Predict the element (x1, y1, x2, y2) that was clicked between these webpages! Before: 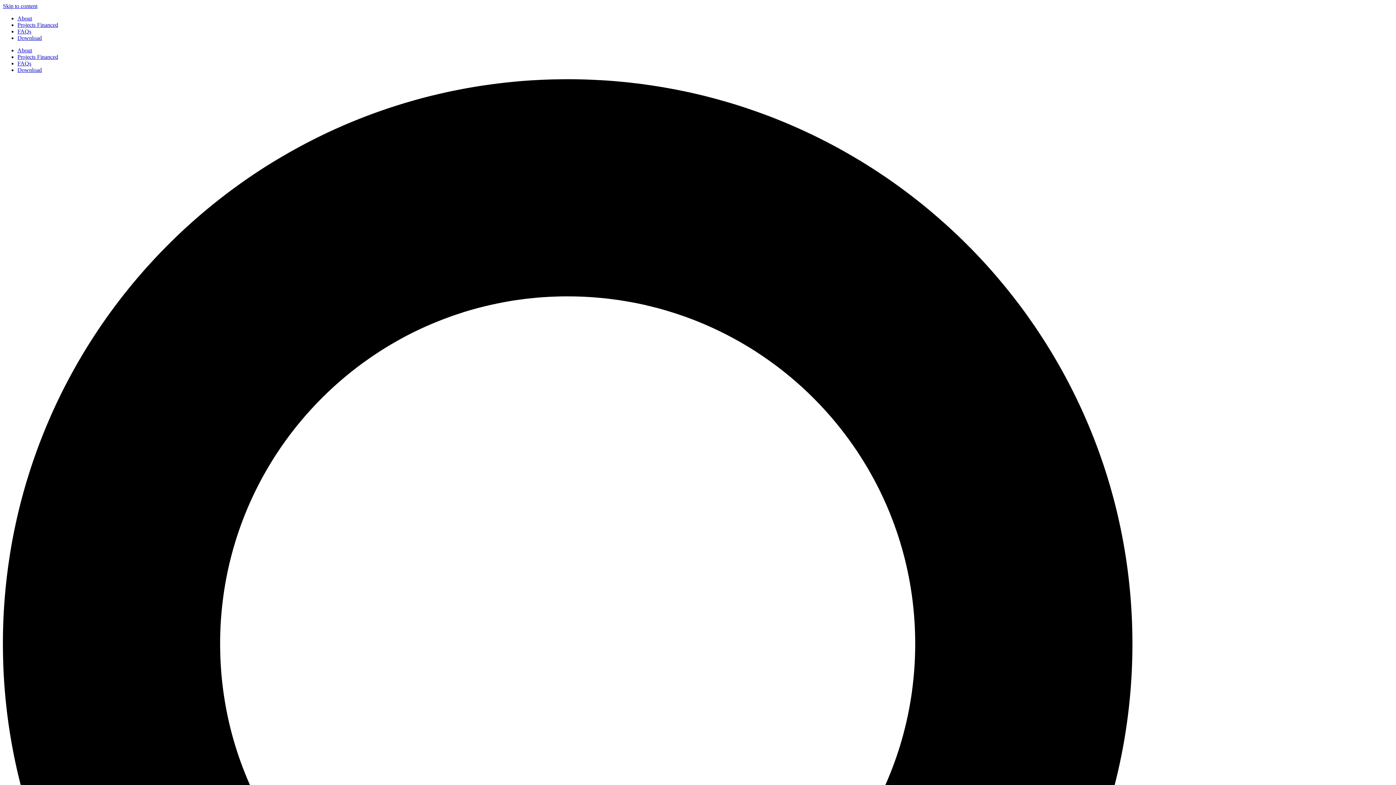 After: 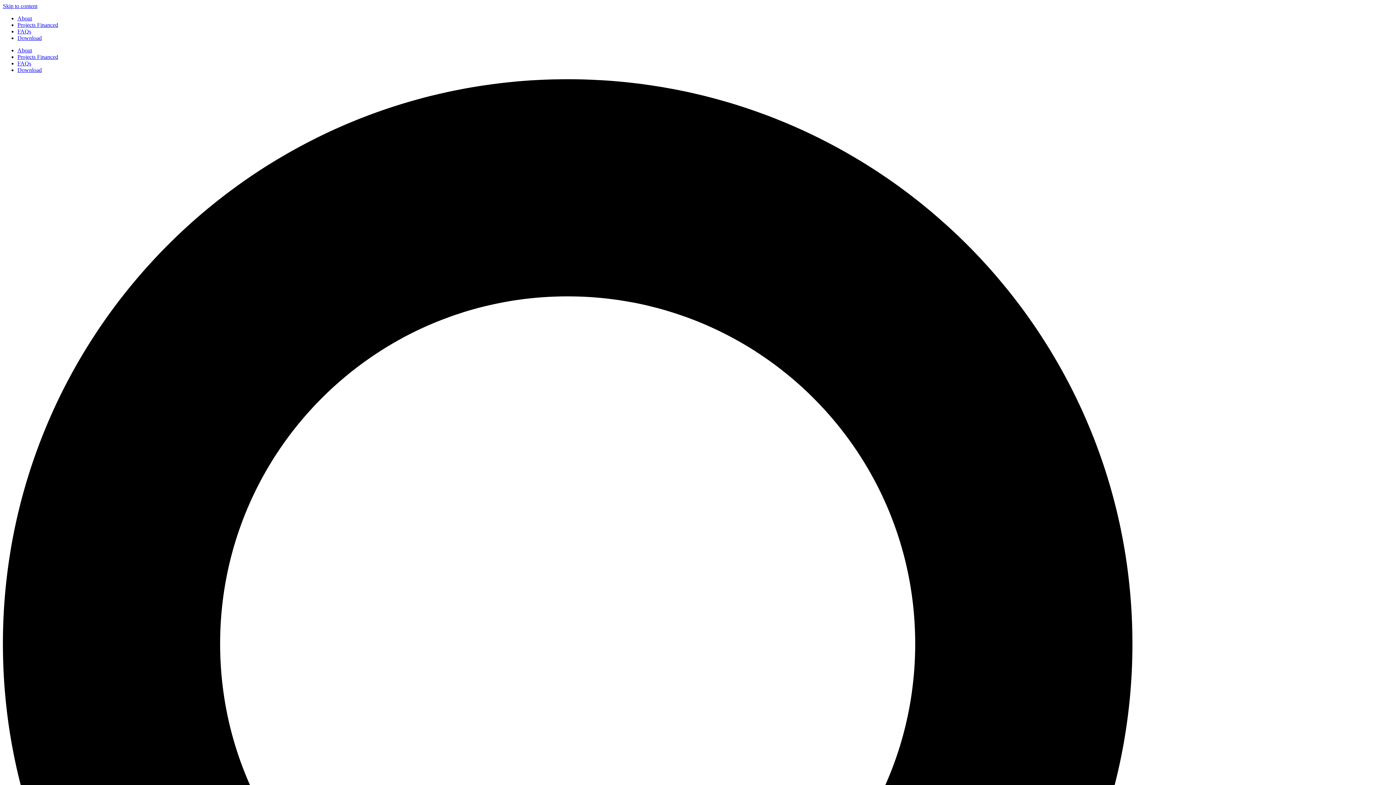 Action: label: FAQs bbox: (17, 28, 31, 34)